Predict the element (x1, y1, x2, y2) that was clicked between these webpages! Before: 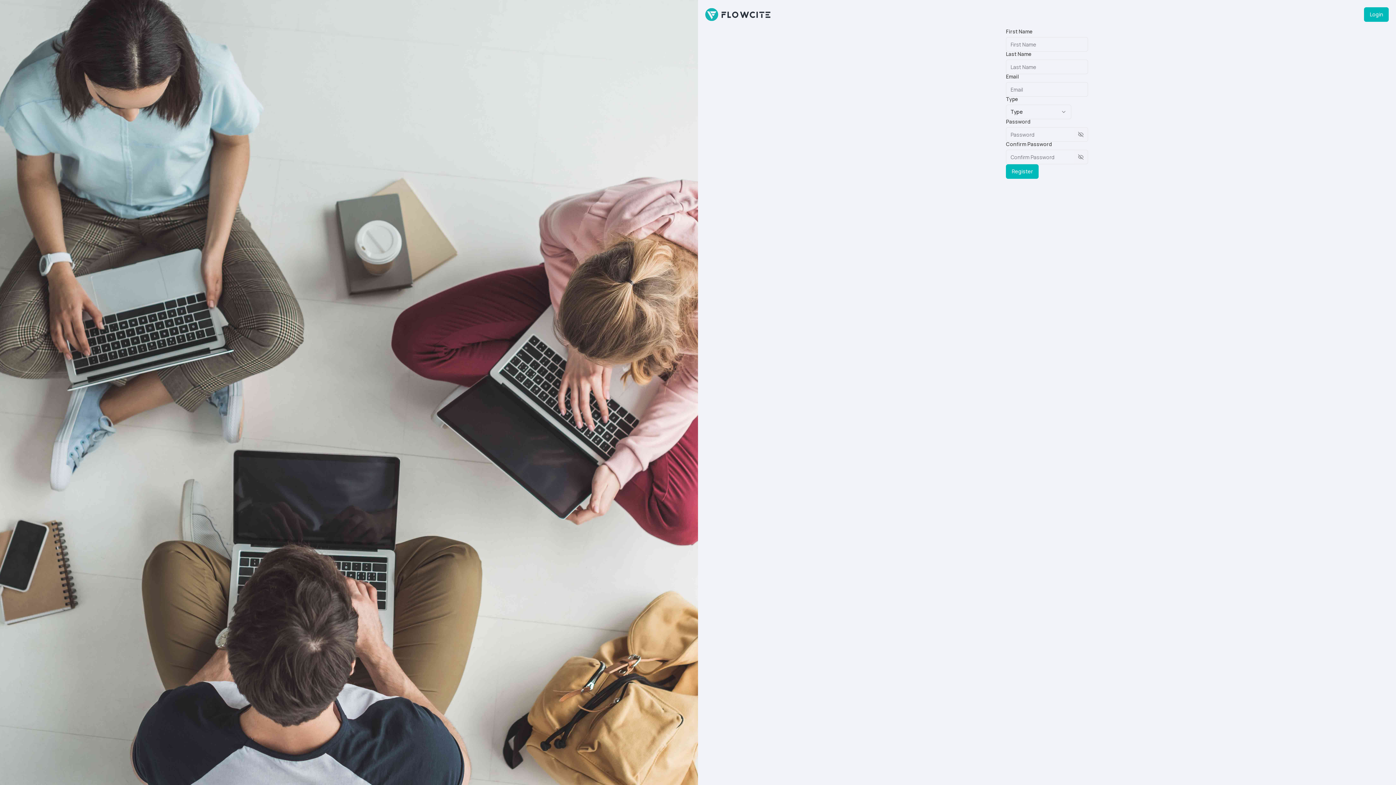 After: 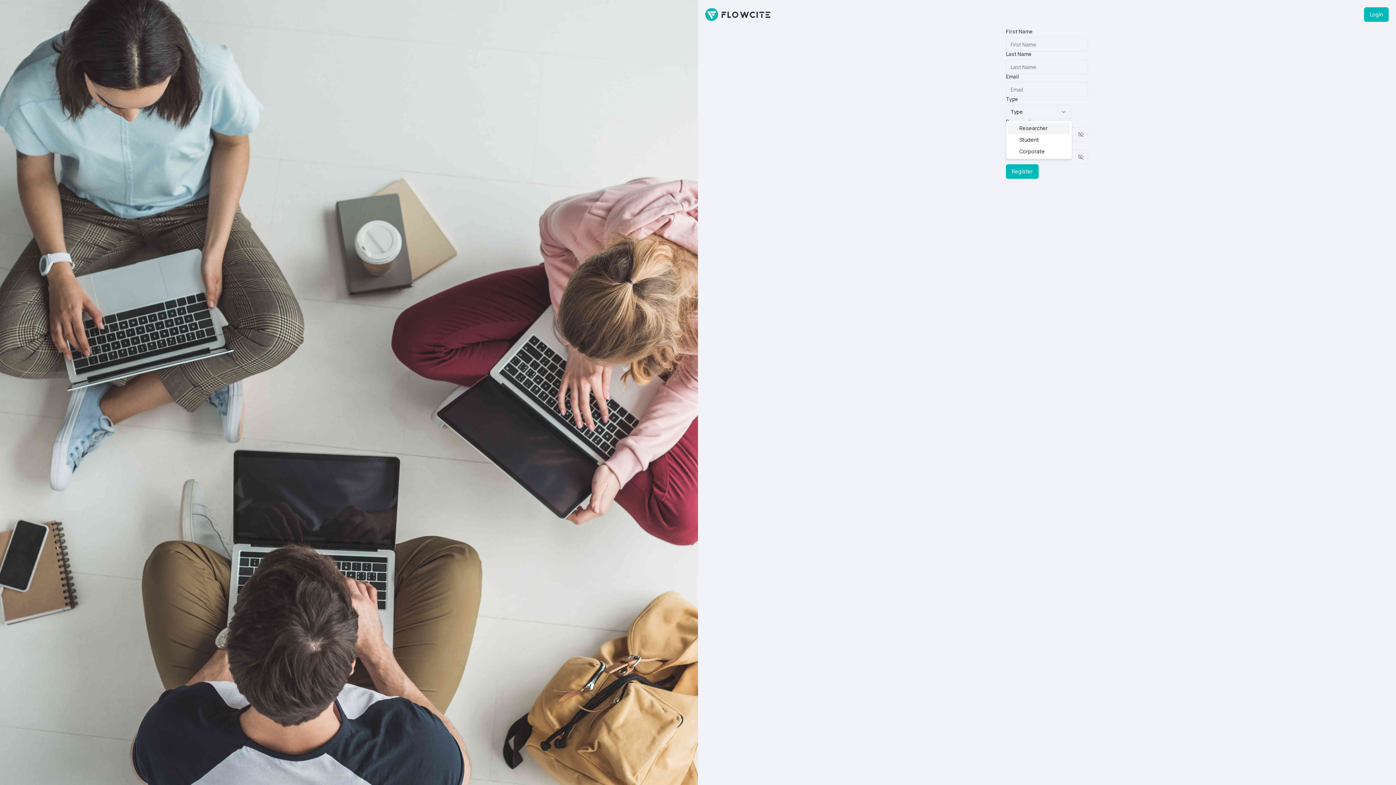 Action: label: Type bbox: (1006, 104, 1071, 119)